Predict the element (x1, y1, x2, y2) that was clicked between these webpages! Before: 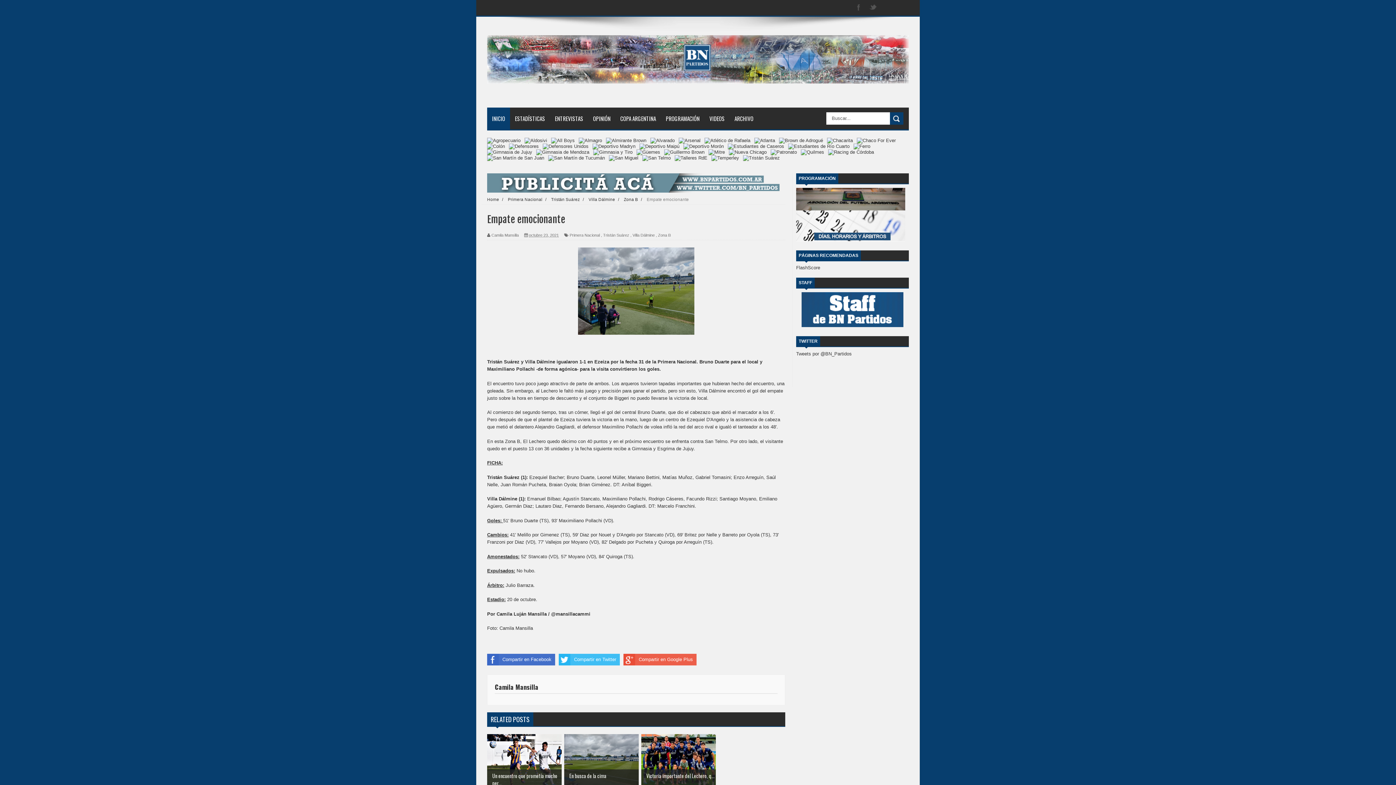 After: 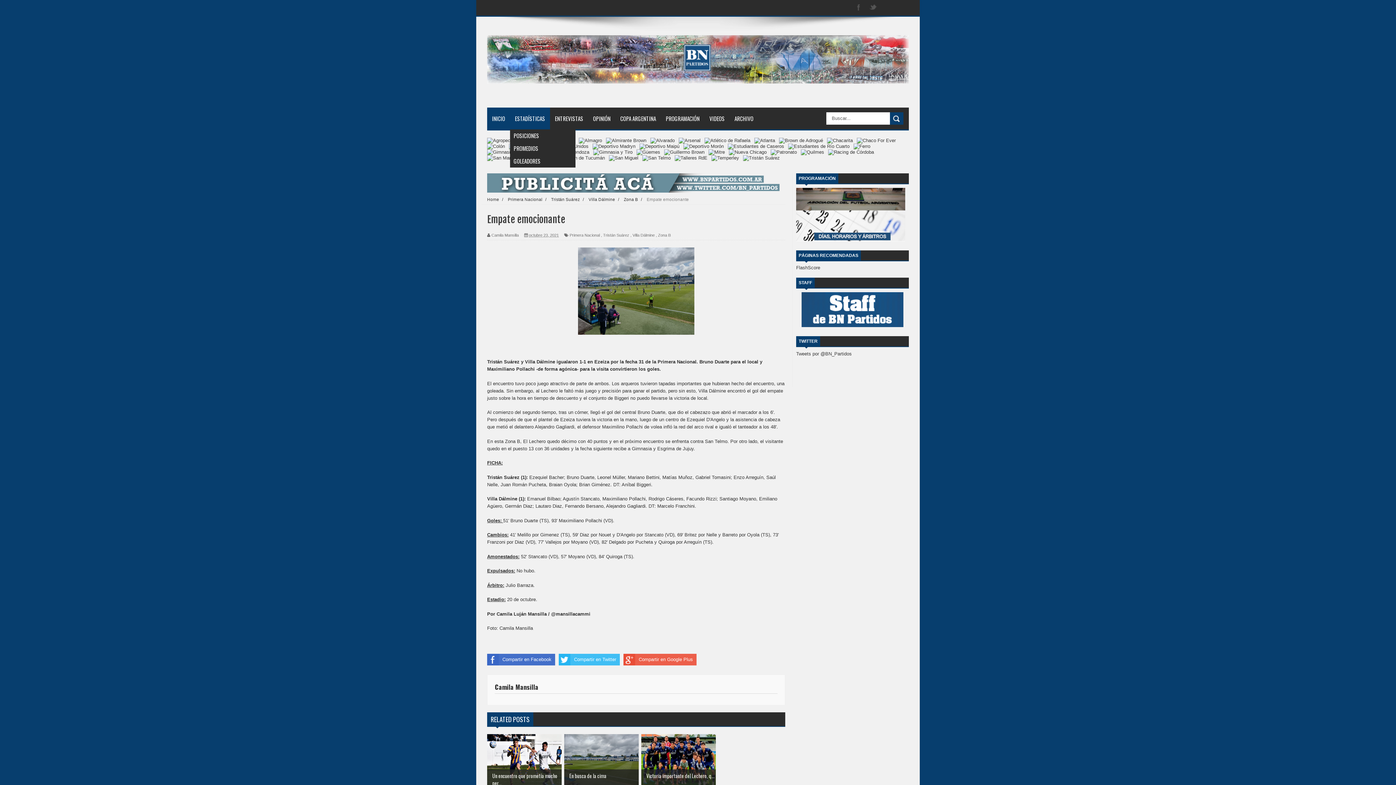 Action: bbox: (510, 107, 550, 129) label: ESTADÍSTICAS